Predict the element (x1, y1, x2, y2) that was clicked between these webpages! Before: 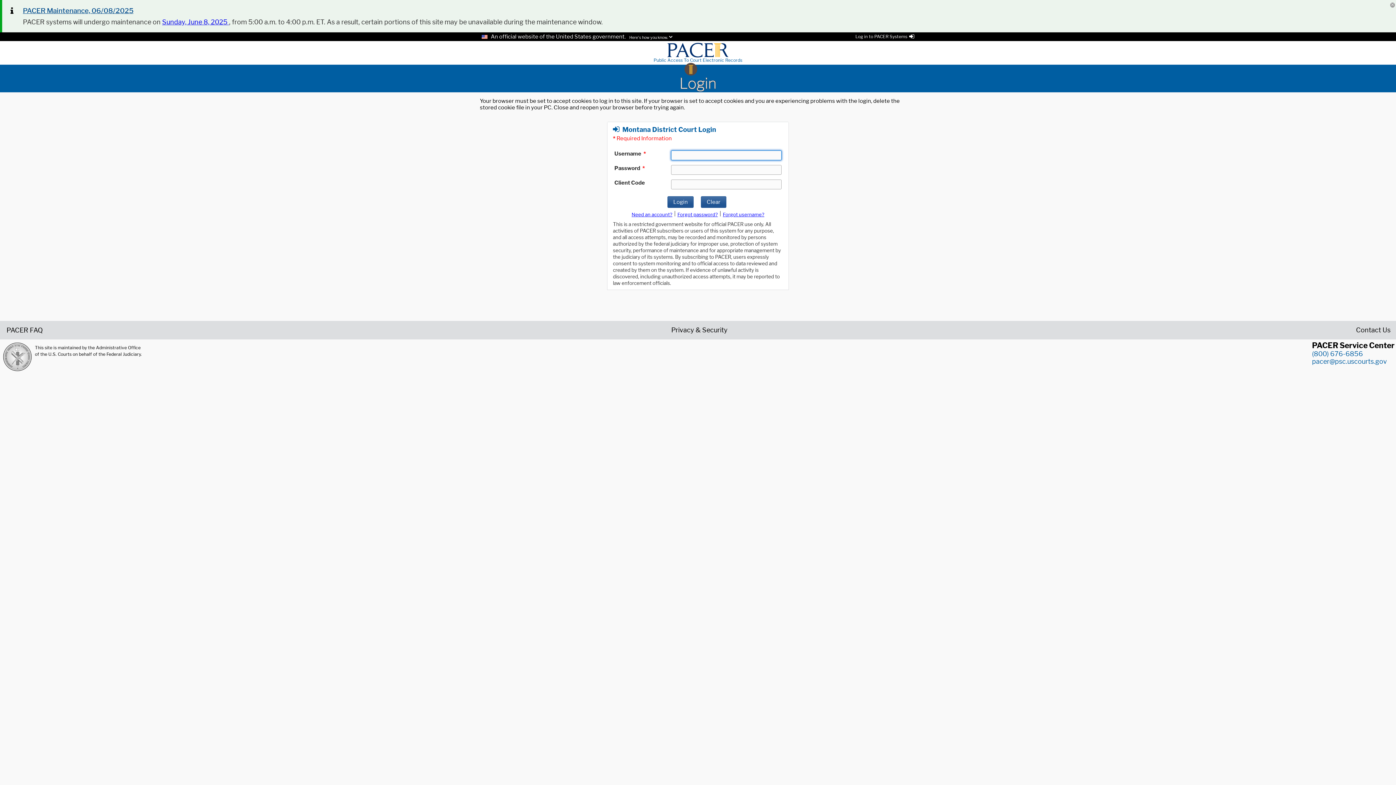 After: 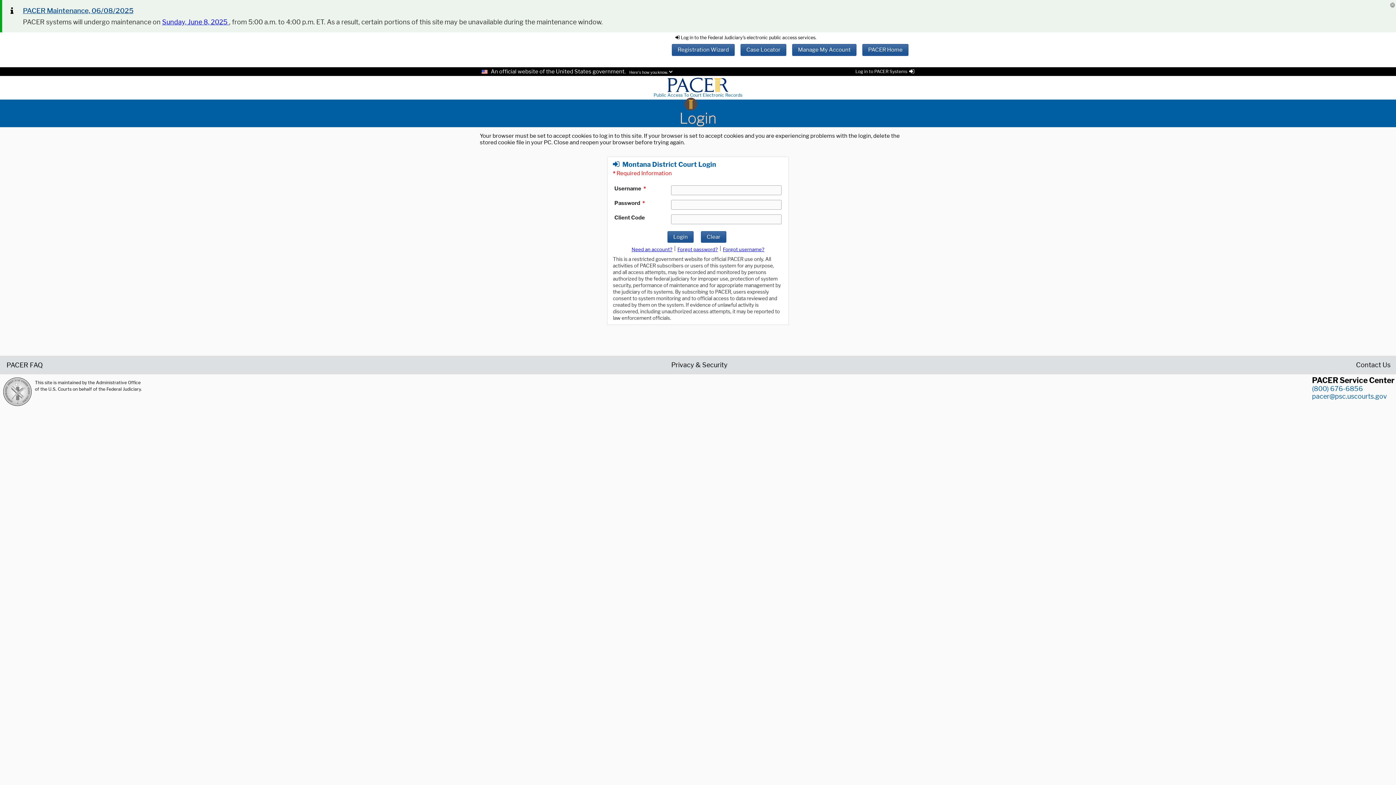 Action: label: Log in to PACER Systems bbox: (855, 33, 914, 39)